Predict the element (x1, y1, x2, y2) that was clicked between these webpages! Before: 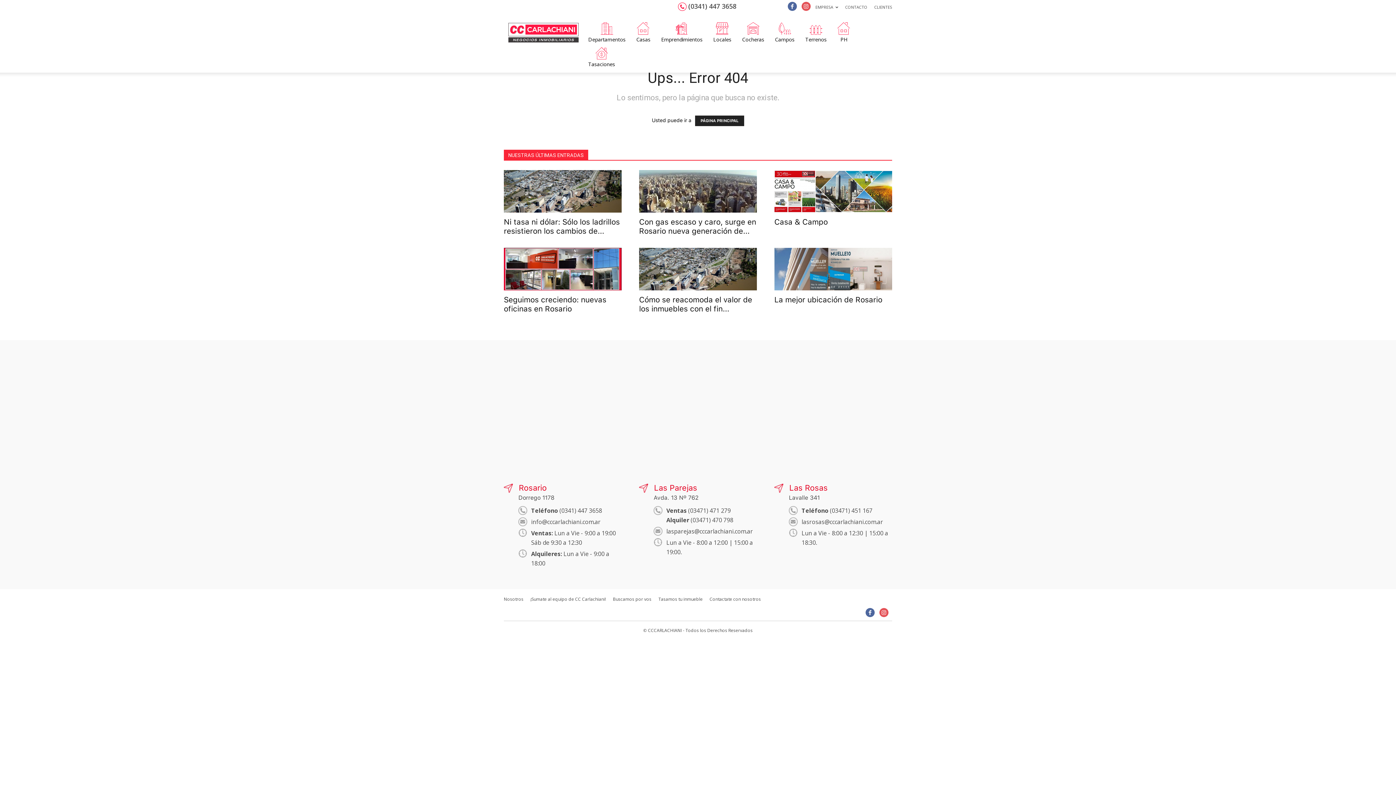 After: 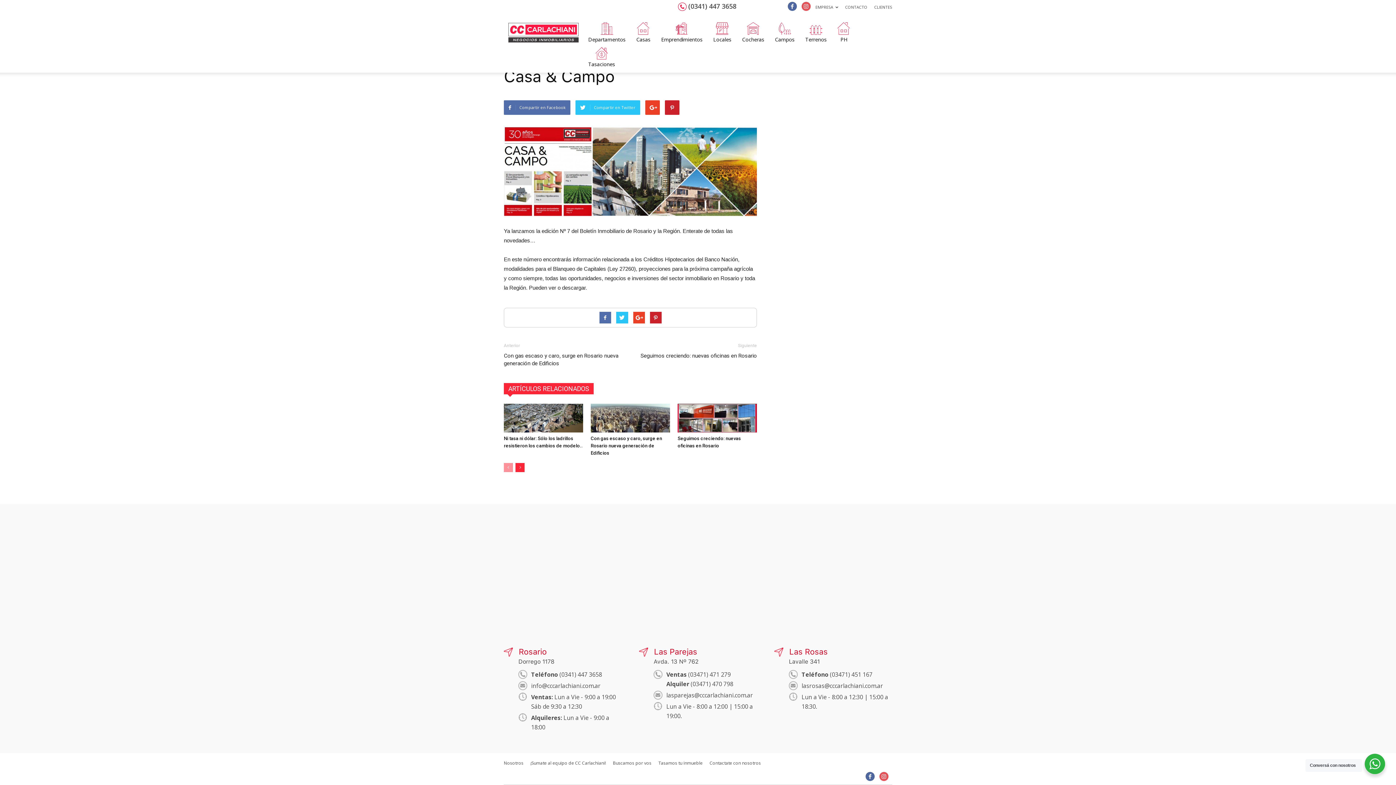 Action: bbox: (774, 170, 892, 212)